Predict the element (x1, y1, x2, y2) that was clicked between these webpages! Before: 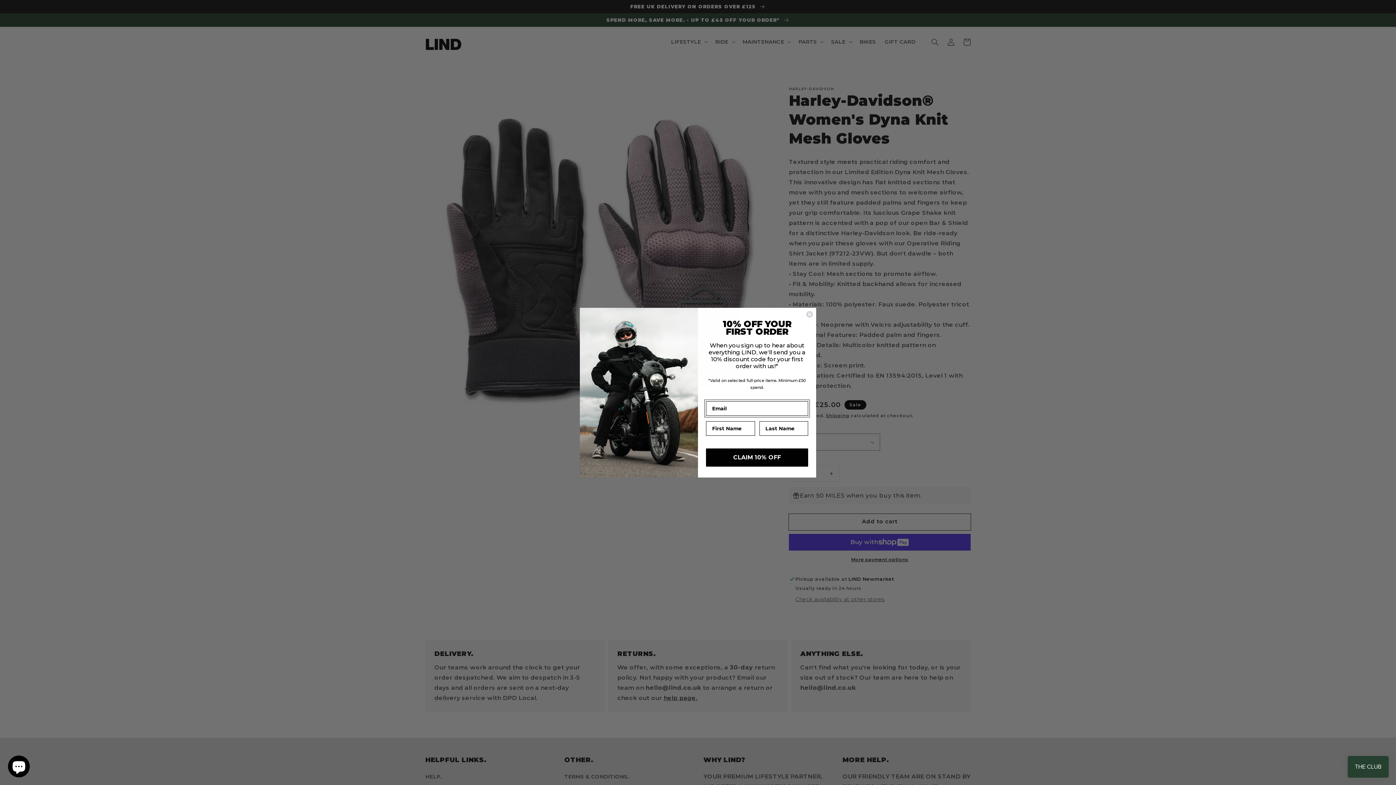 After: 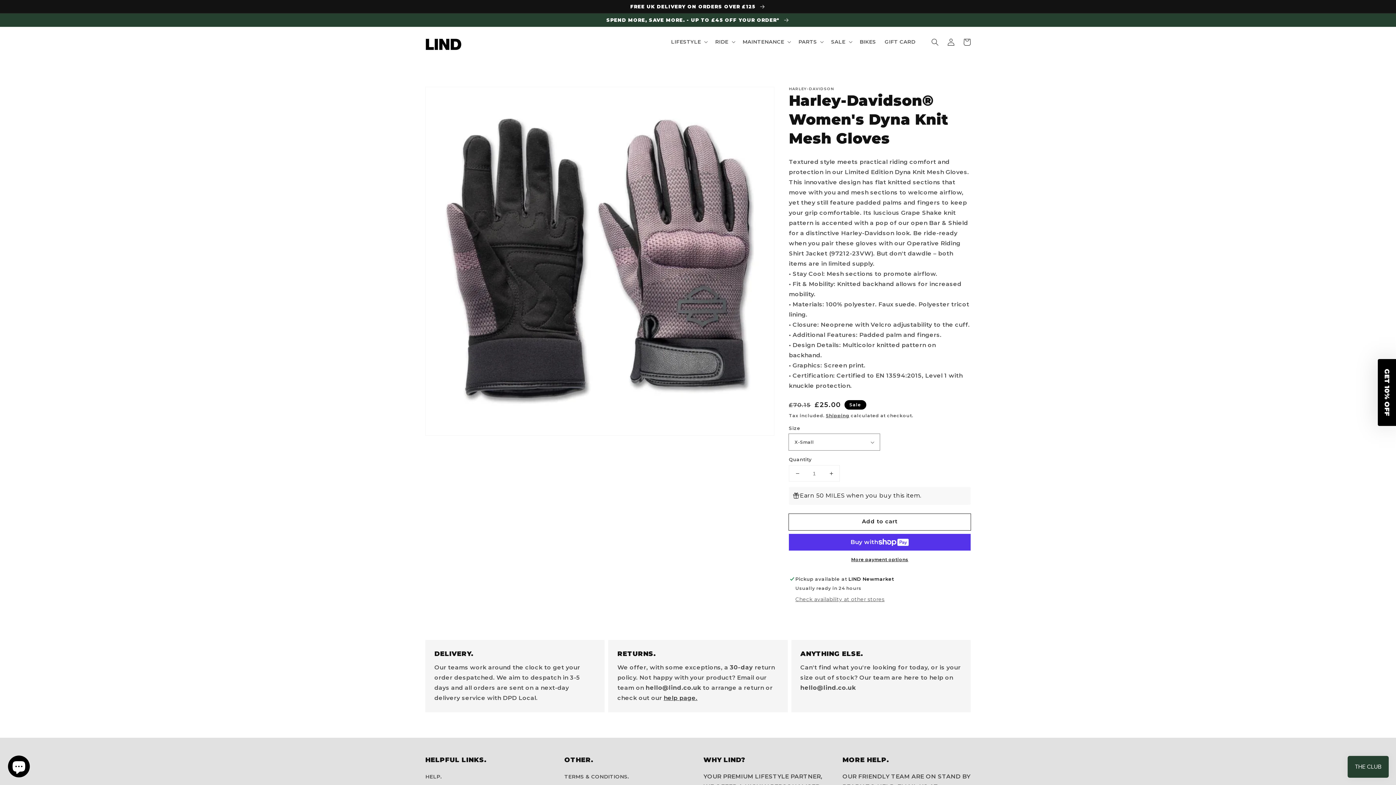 Action: bbox: (806, 310, 813, 318) label: Close dialog